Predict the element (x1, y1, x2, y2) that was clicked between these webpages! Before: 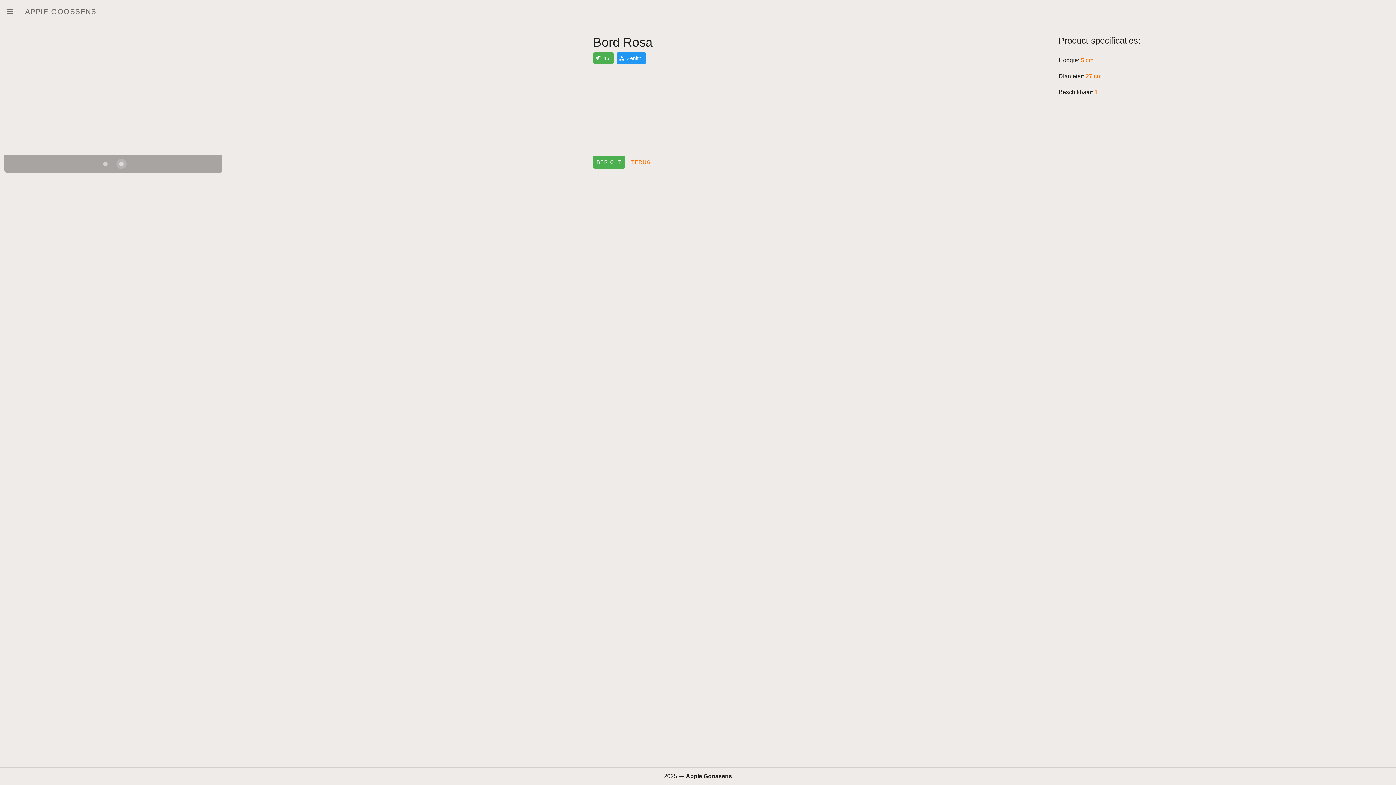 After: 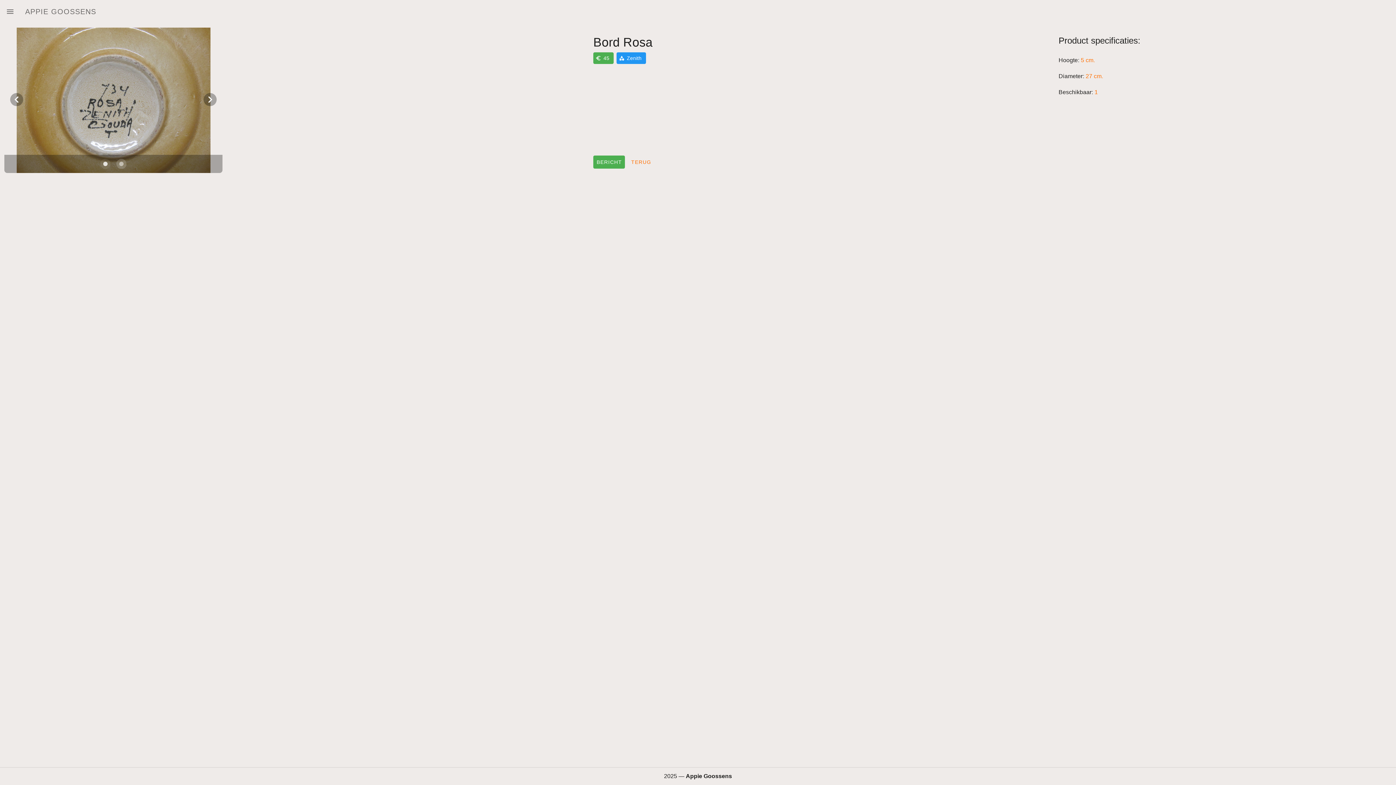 Action: bbox: (100, 158, 110, 169) label: Carousel slide 1 of 2